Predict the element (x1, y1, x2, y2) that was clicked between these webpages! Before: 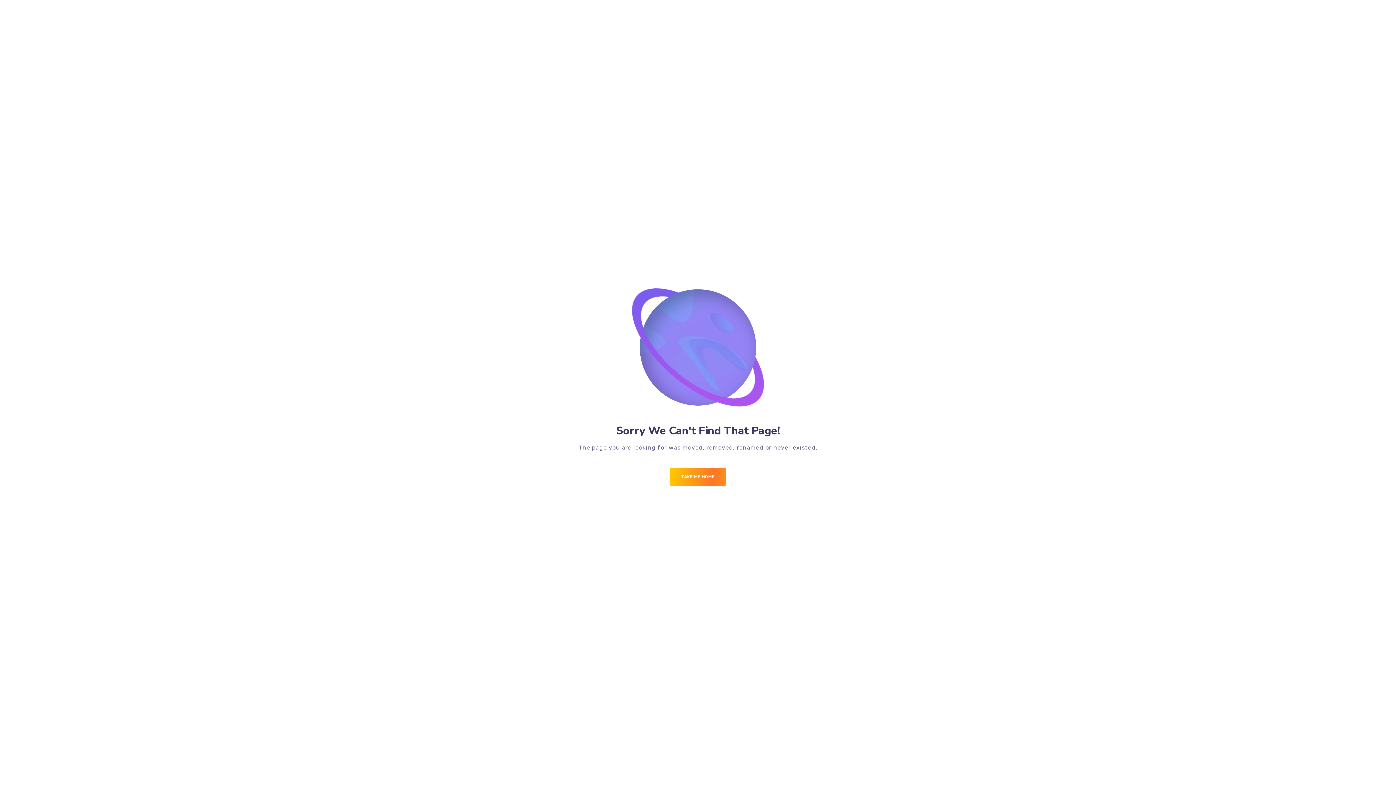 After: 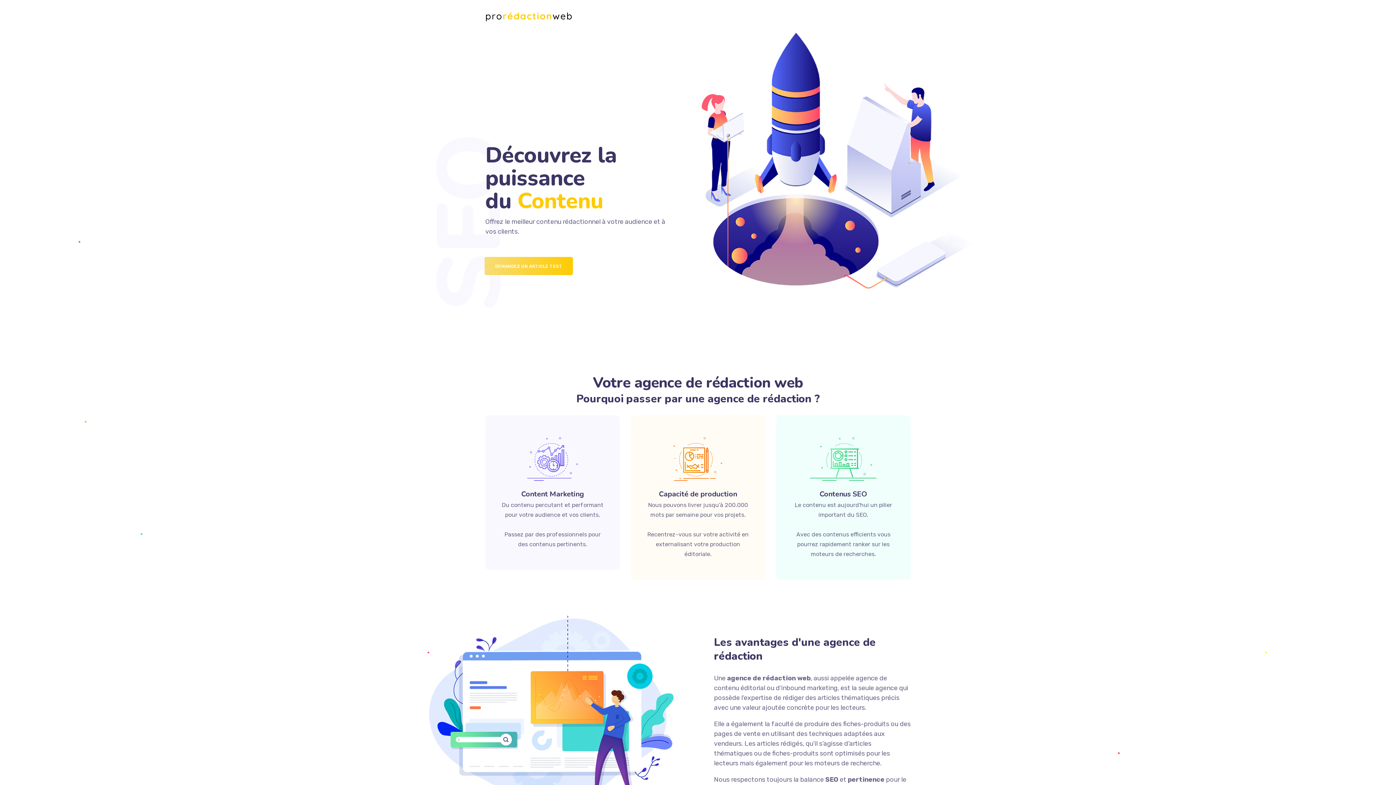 Action: label: TAKE ME HOME bbox: (669, 468, 726, 486)